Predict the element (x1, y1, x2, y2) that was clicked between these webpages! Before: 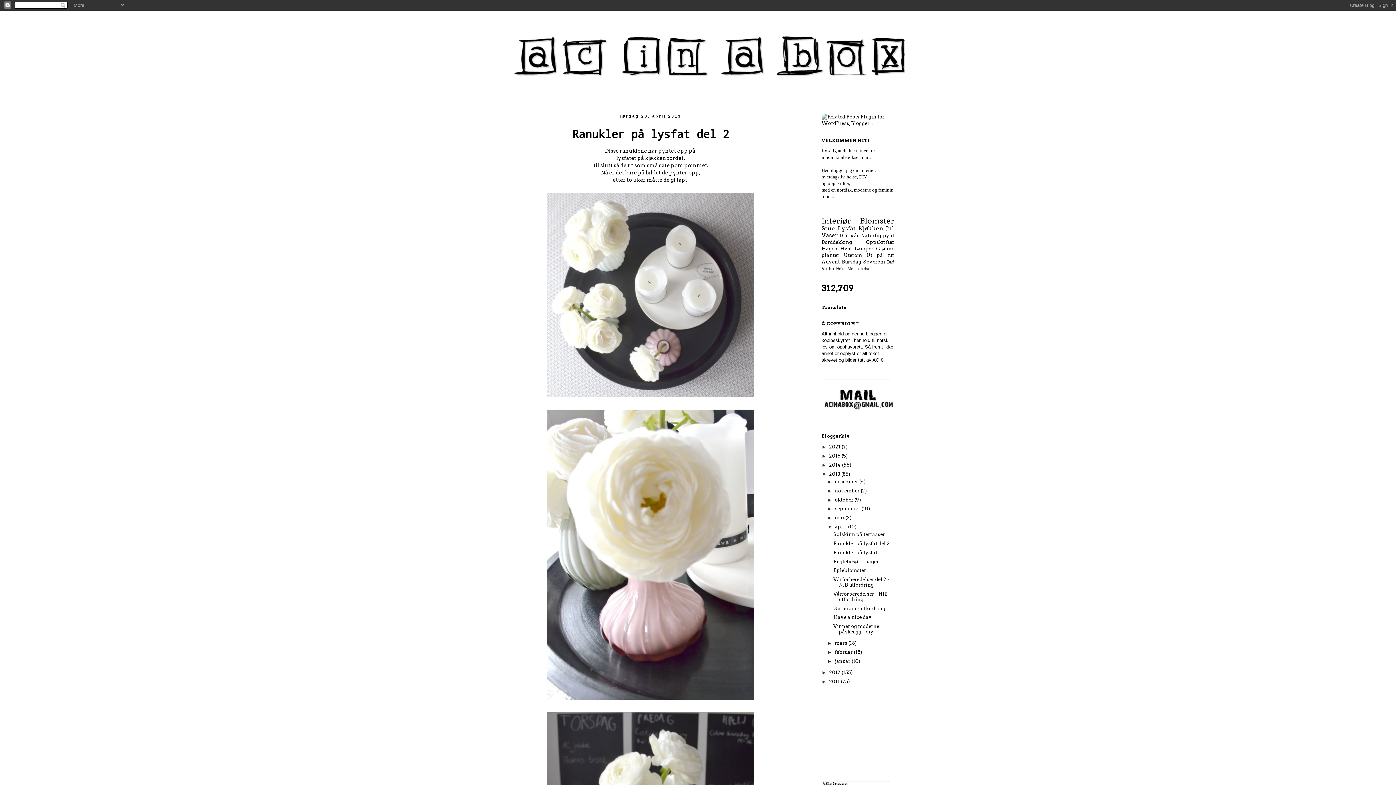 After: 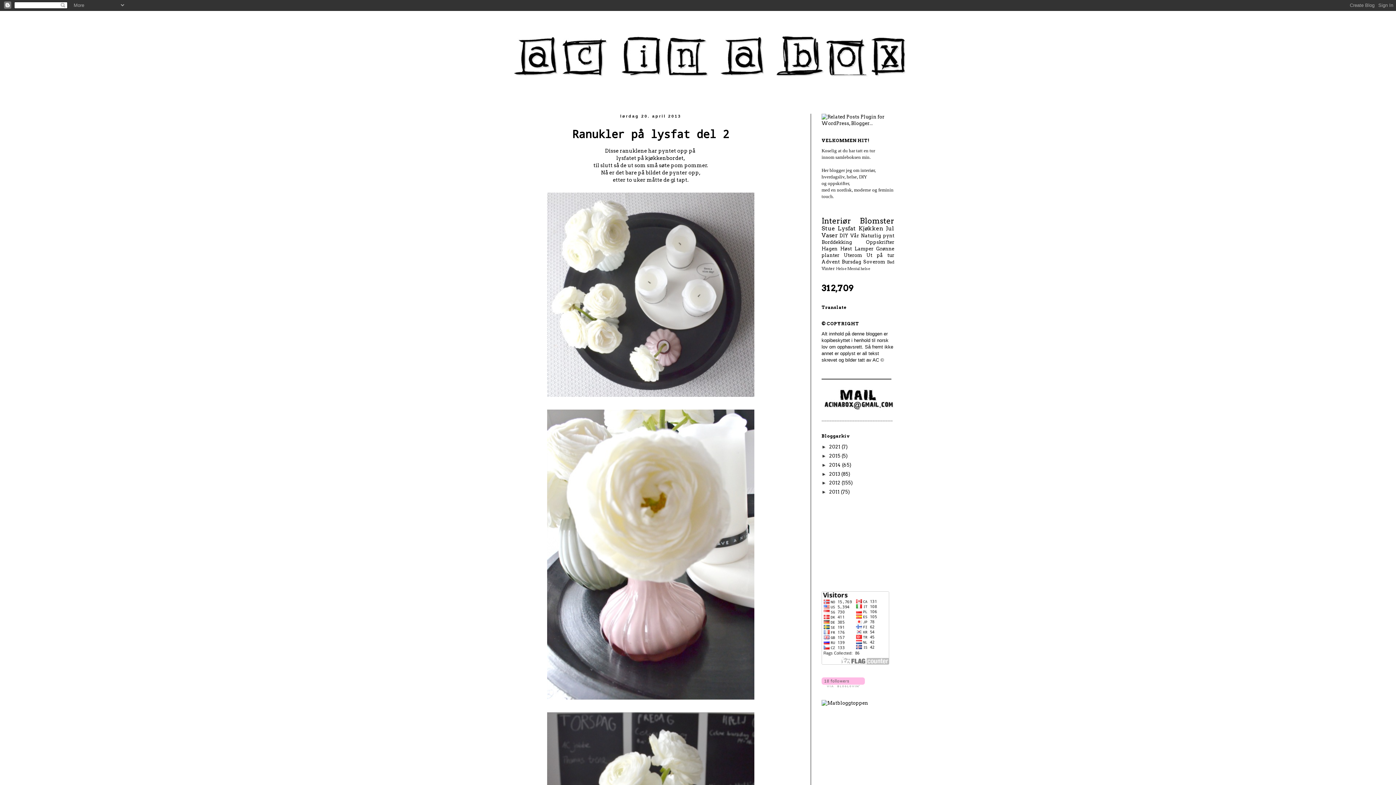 Action: bbox: (821, 471, 829, 476) label: ▼  